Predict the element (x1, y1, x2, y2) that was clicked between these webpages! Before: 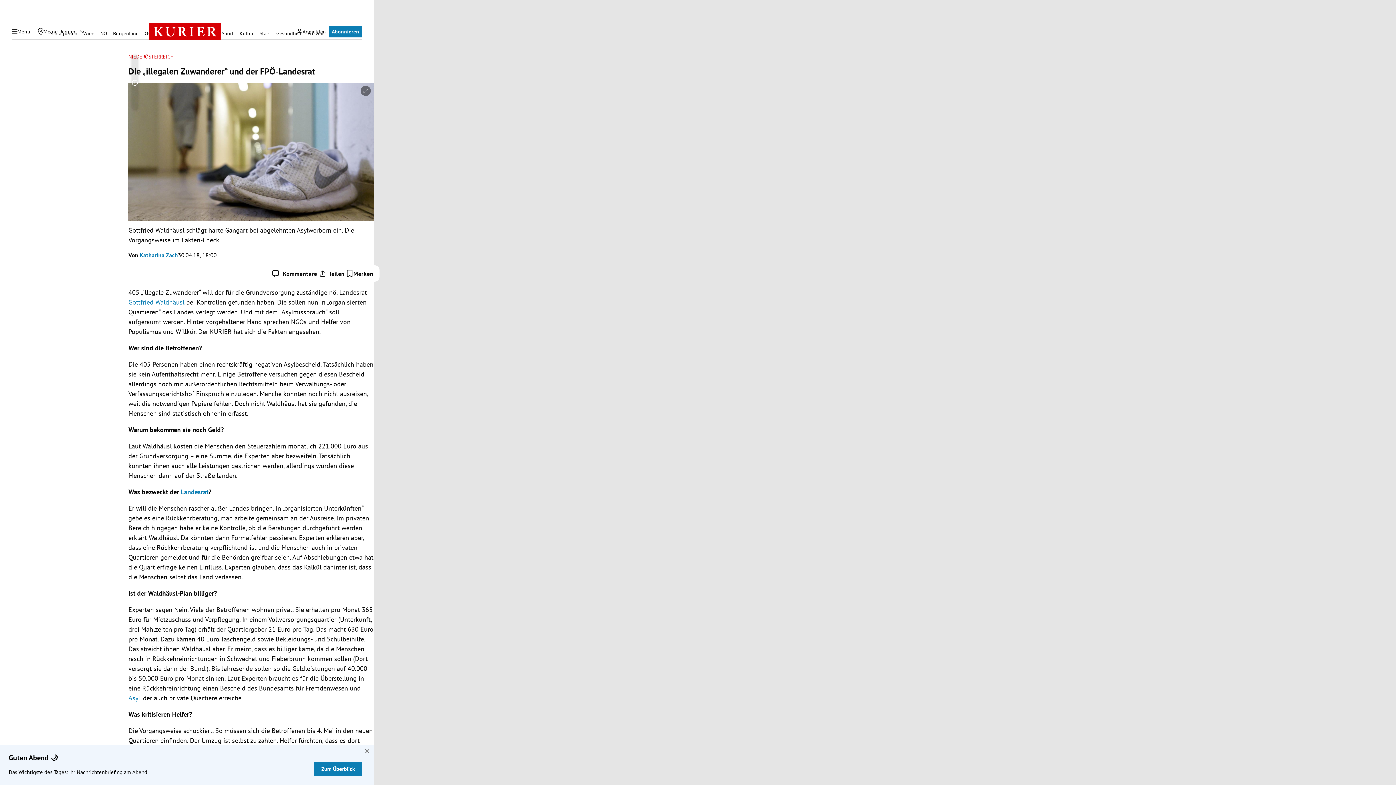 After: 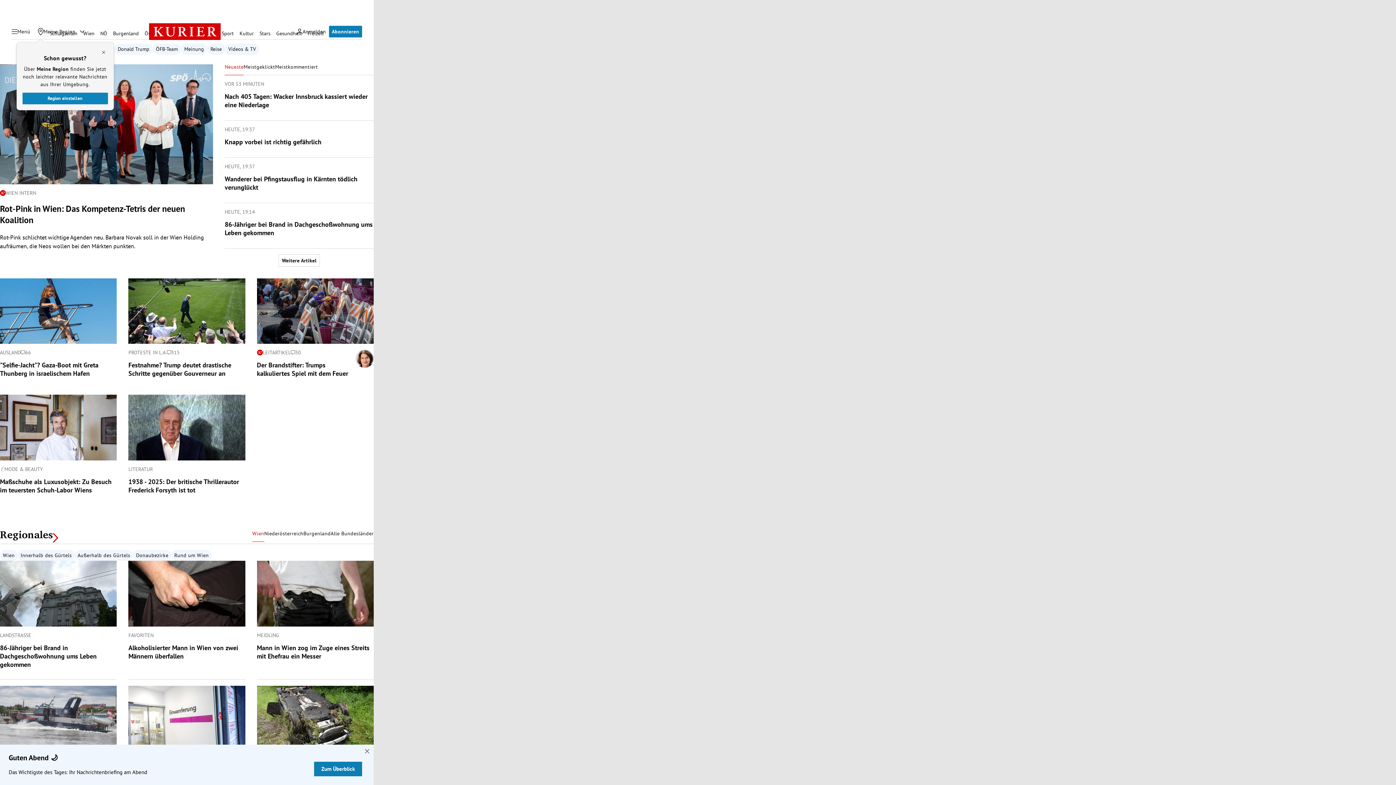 Action: bbox: (148, 4, 220, 58)